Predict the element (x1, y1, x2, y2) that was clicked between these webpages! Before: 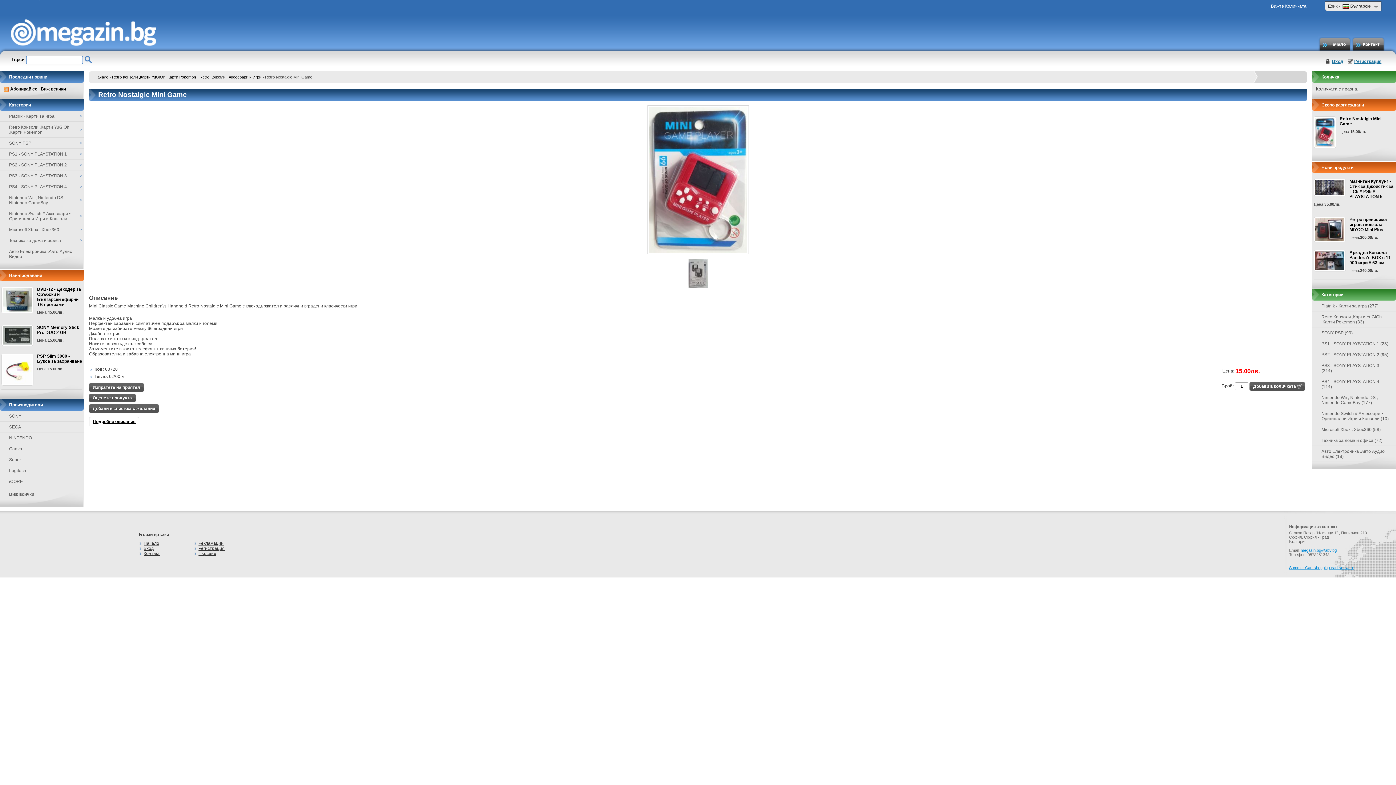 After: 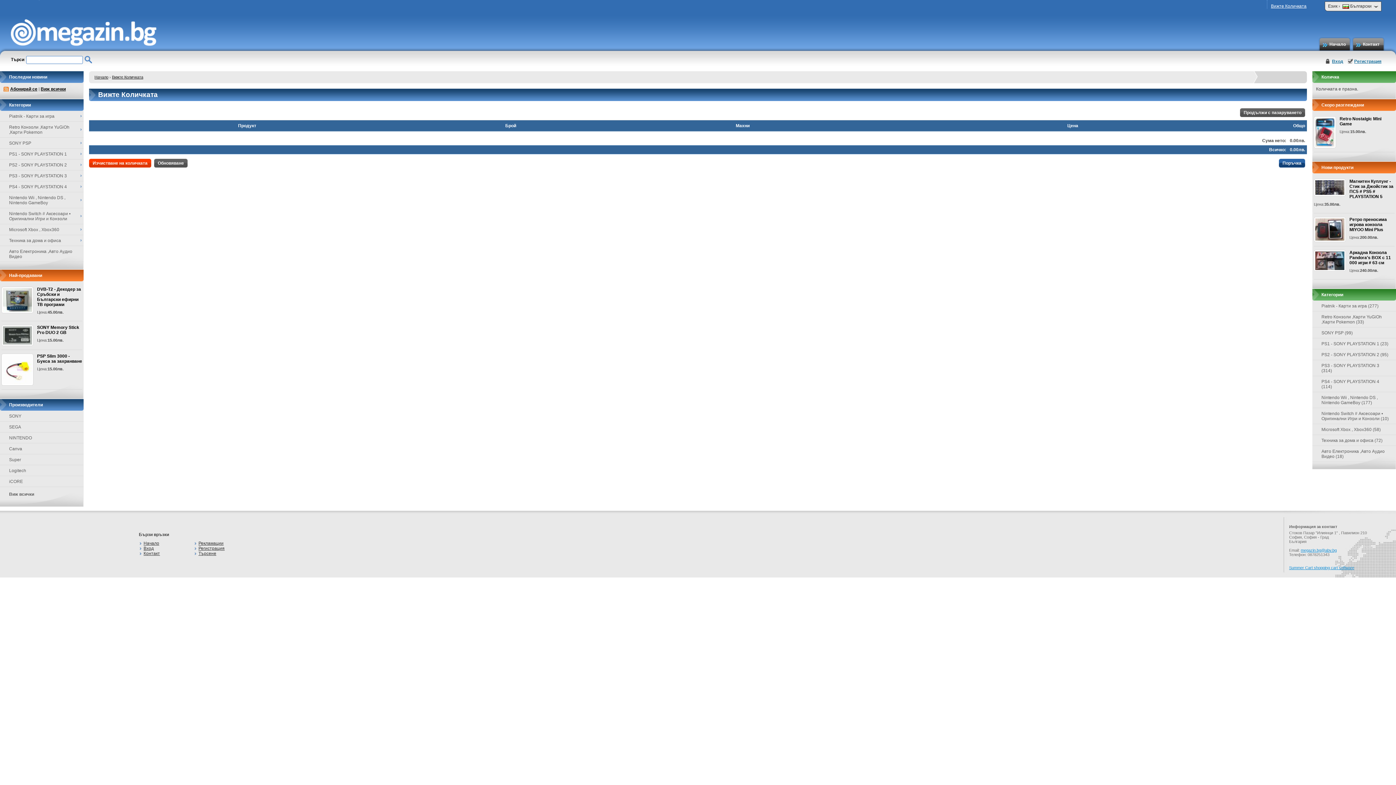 Action: bbox: (1267, 0, 1310, 8) label: Вижте Количката